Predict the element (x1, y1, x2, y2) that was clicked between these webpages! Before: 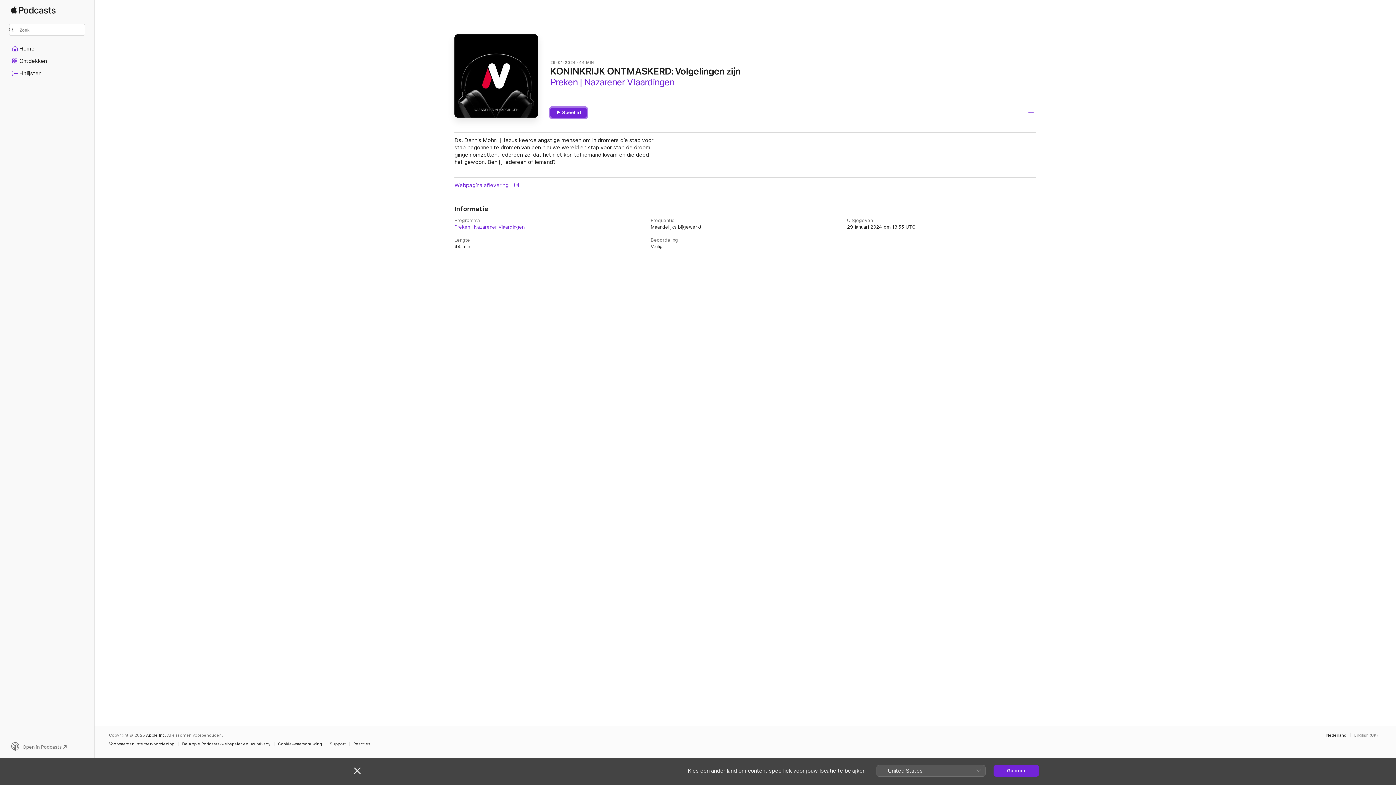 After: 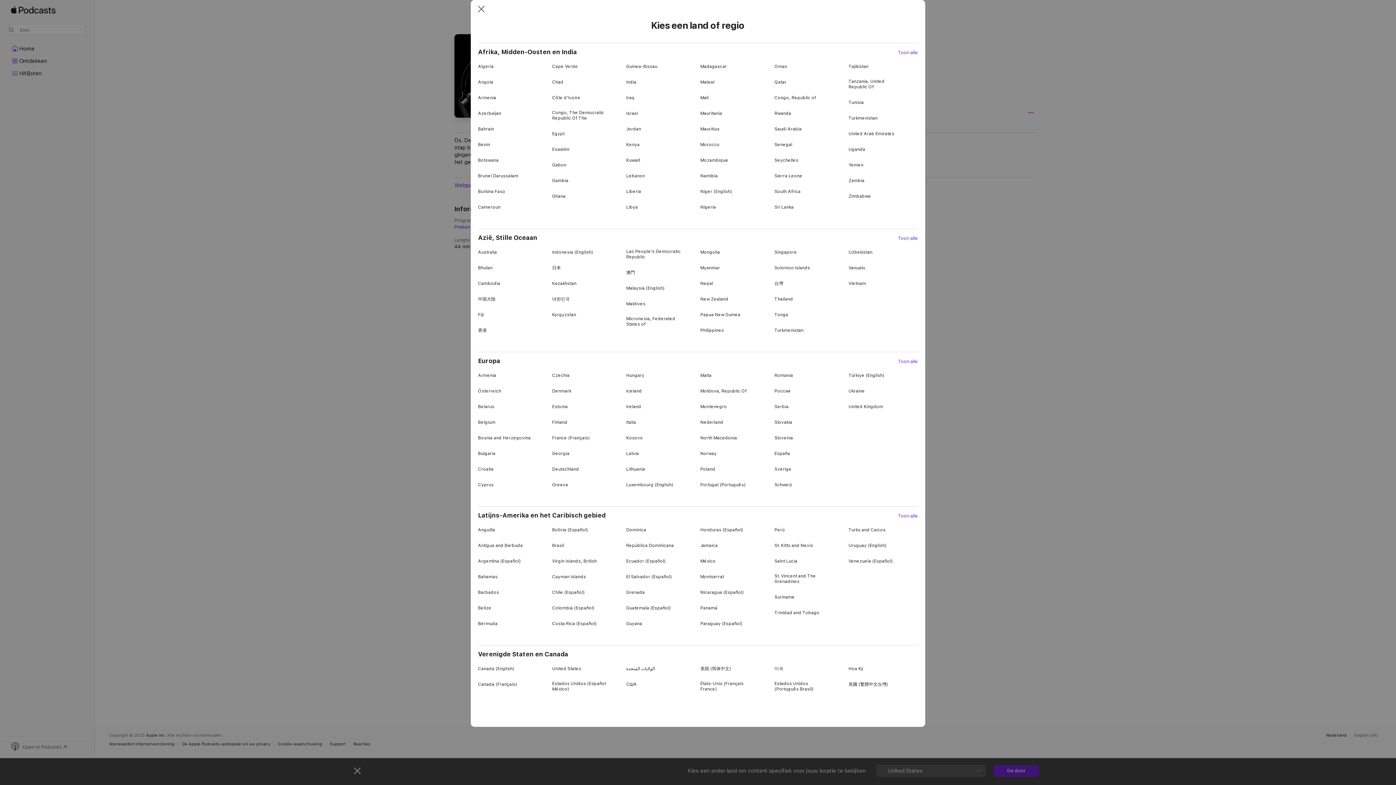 Action: bbox: (1326, 733, 1346, 737) label: Nederland